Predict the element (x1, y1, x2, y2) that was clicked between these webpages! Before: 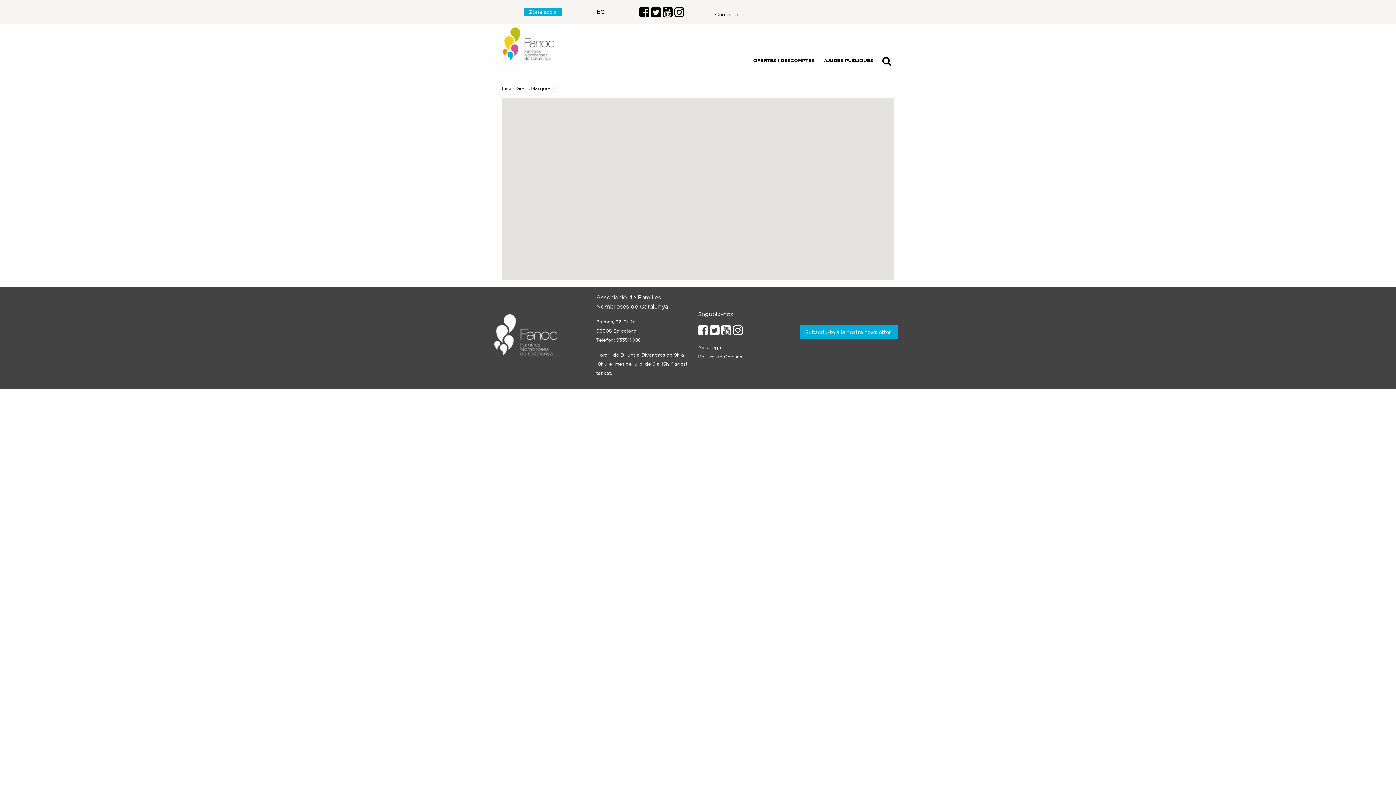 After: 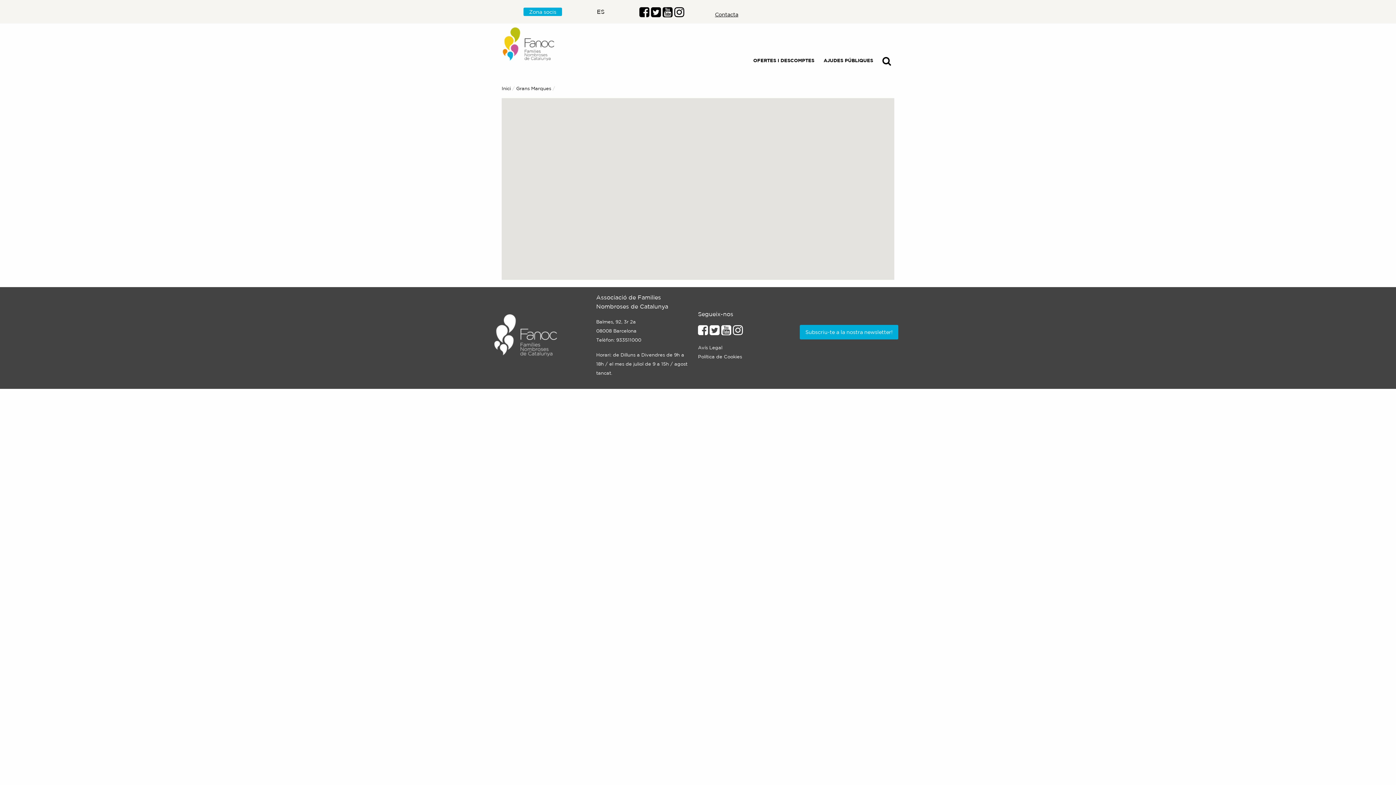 Action: bbox: (715, 11, 738, 17) label: Contacta